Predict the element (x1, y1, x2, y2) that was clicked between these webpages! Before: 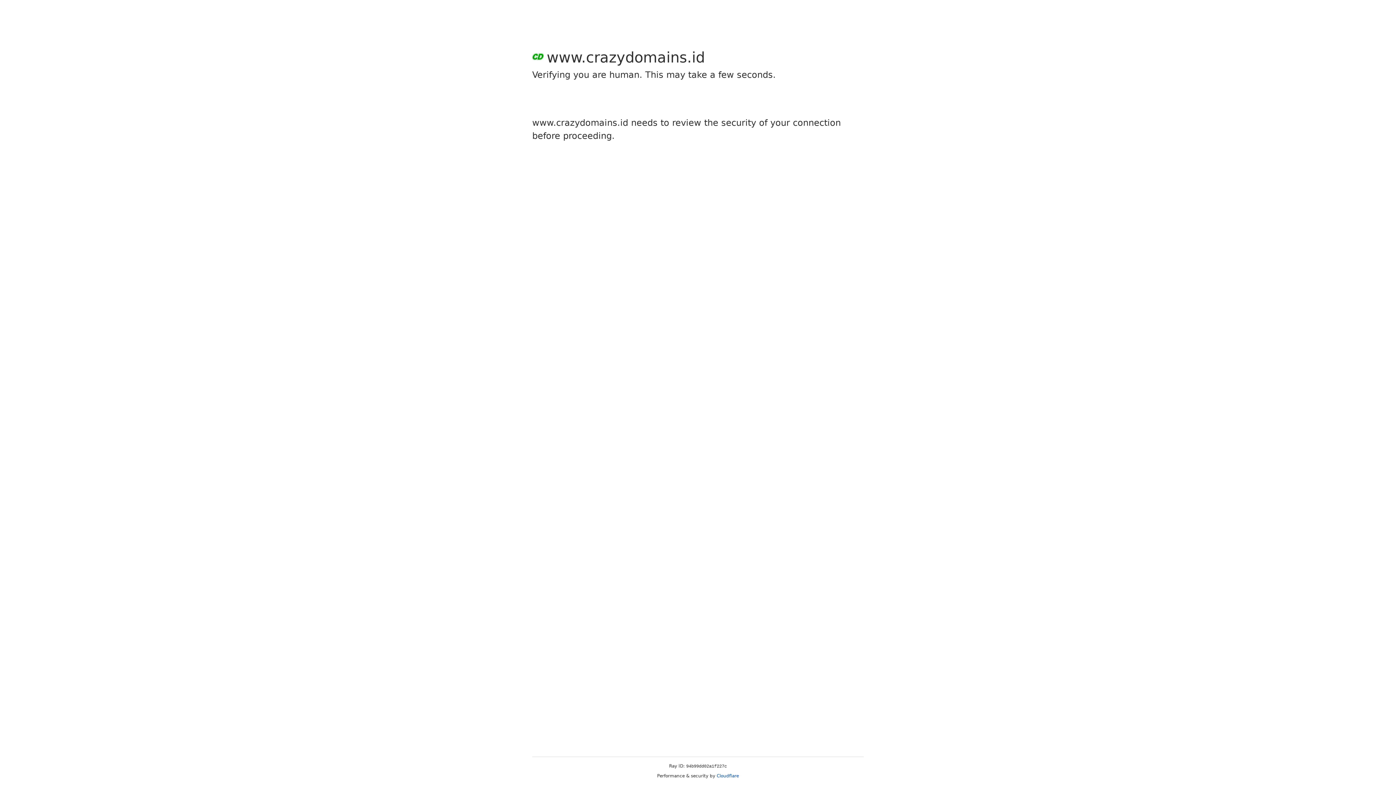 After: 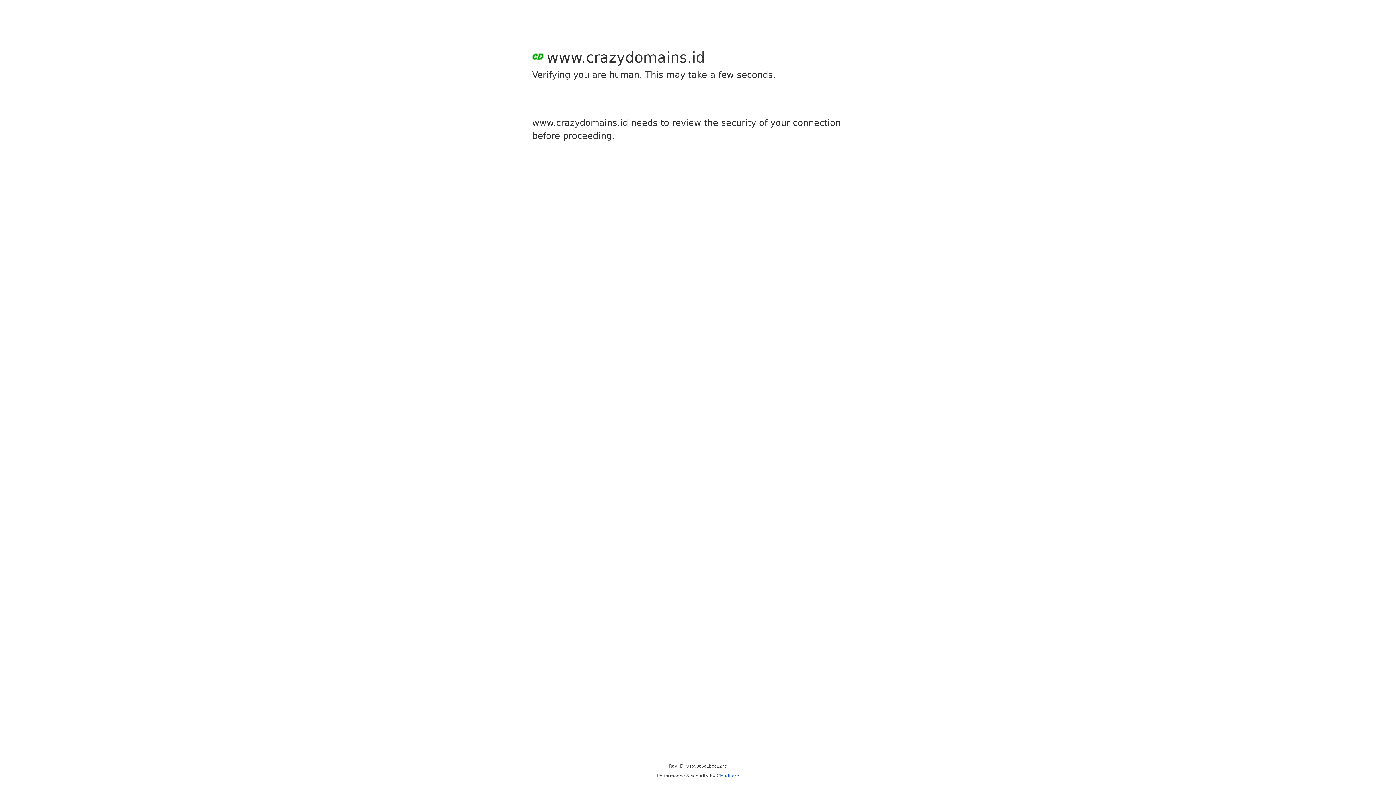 Action: label: Cloudflare bbox: (716, 773, 739, 778)